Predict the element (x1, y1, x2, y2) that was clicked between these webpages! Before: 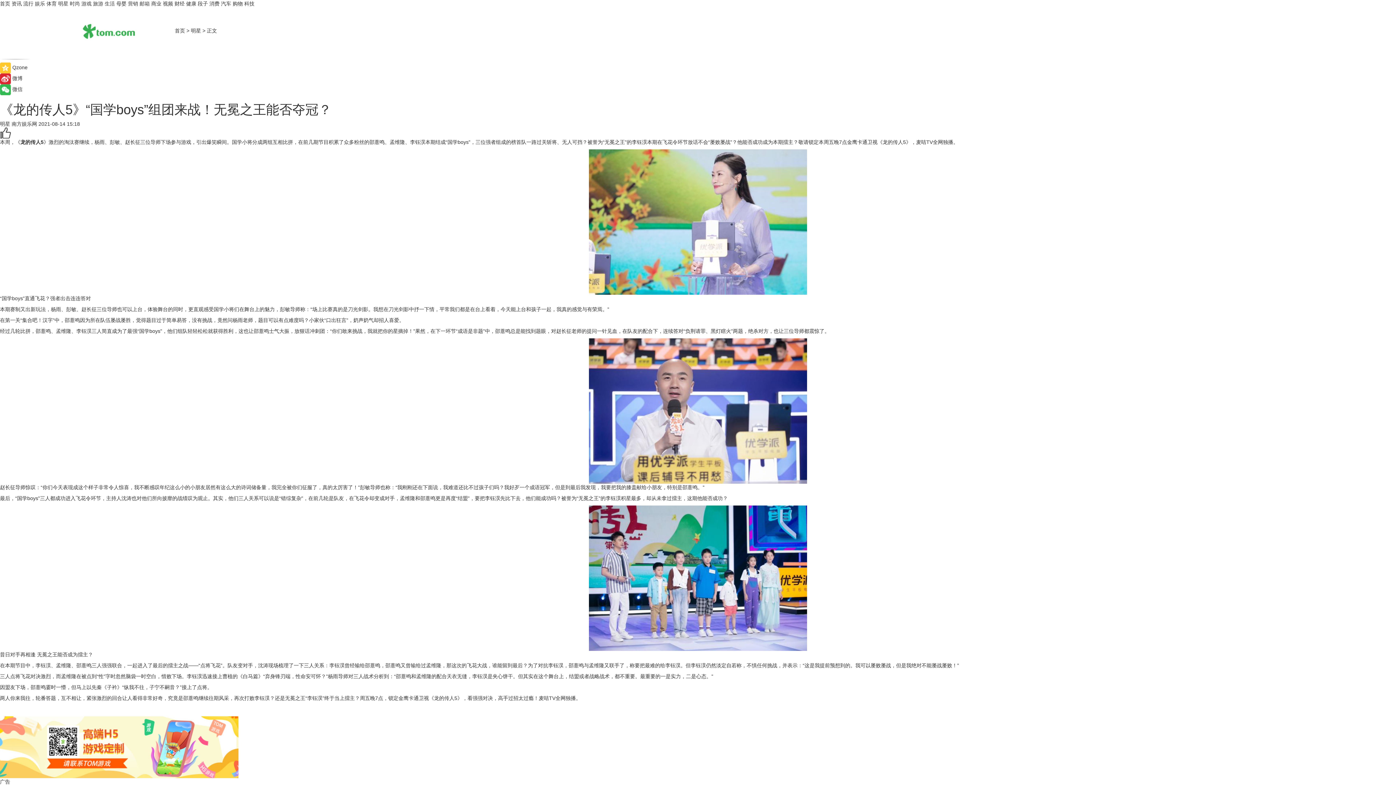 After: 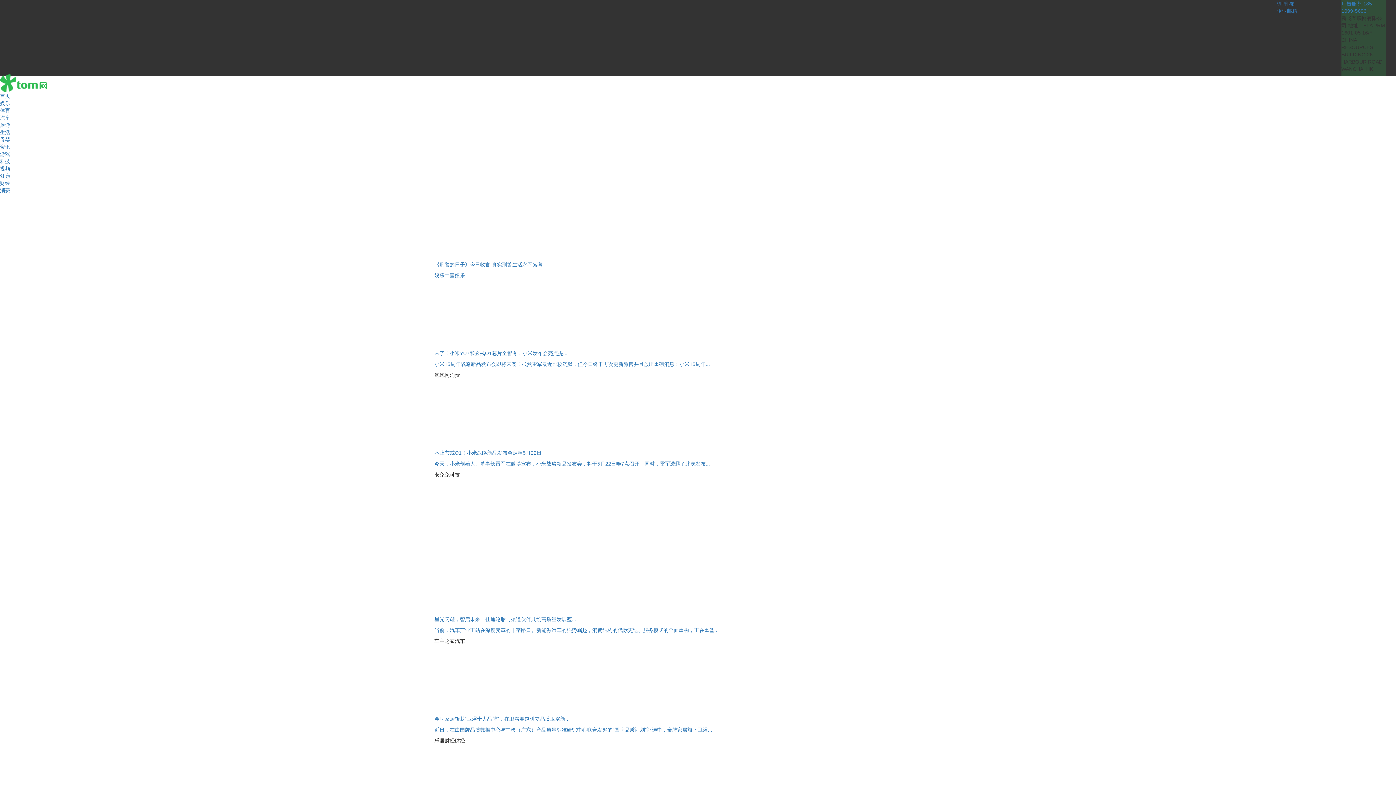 Action: label: 段子 bbox: (197, 0, 208, 6)